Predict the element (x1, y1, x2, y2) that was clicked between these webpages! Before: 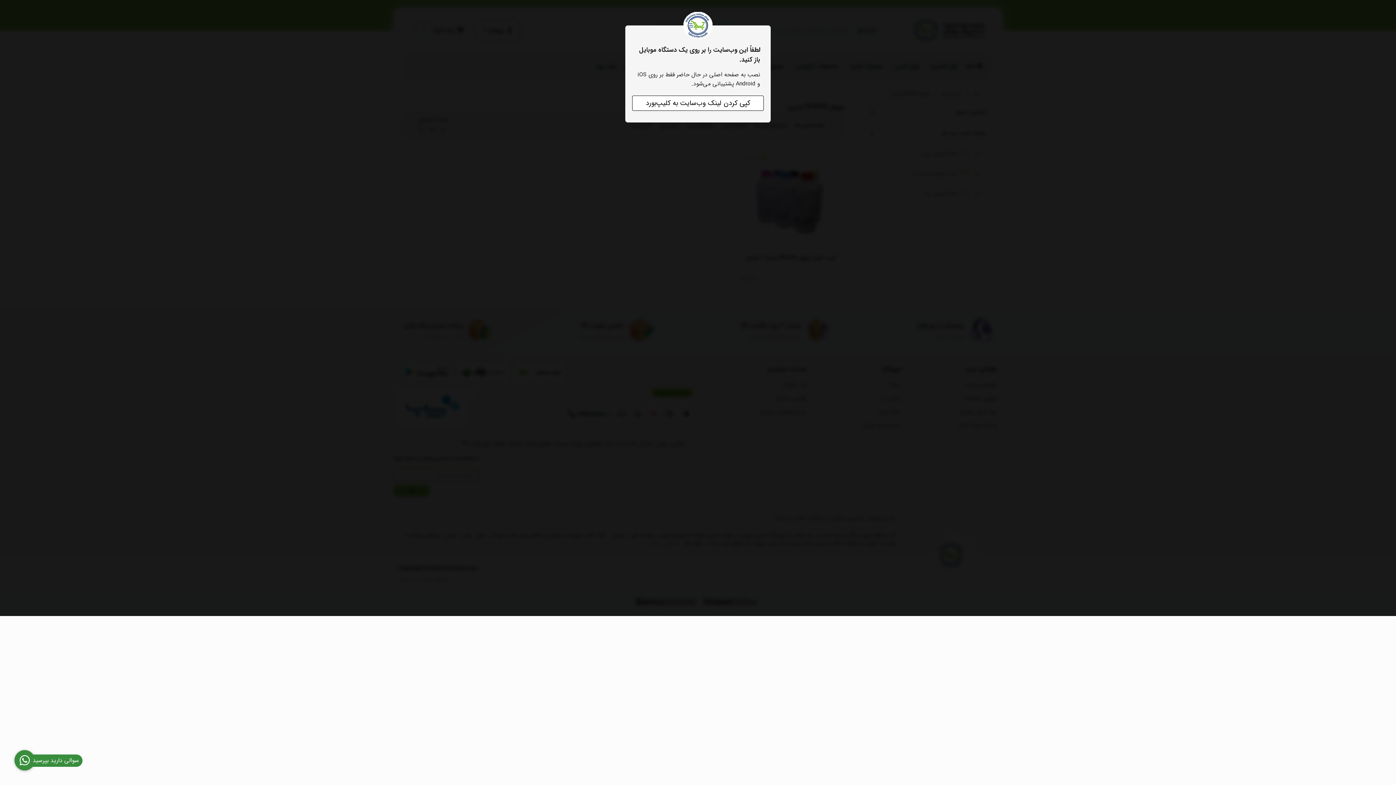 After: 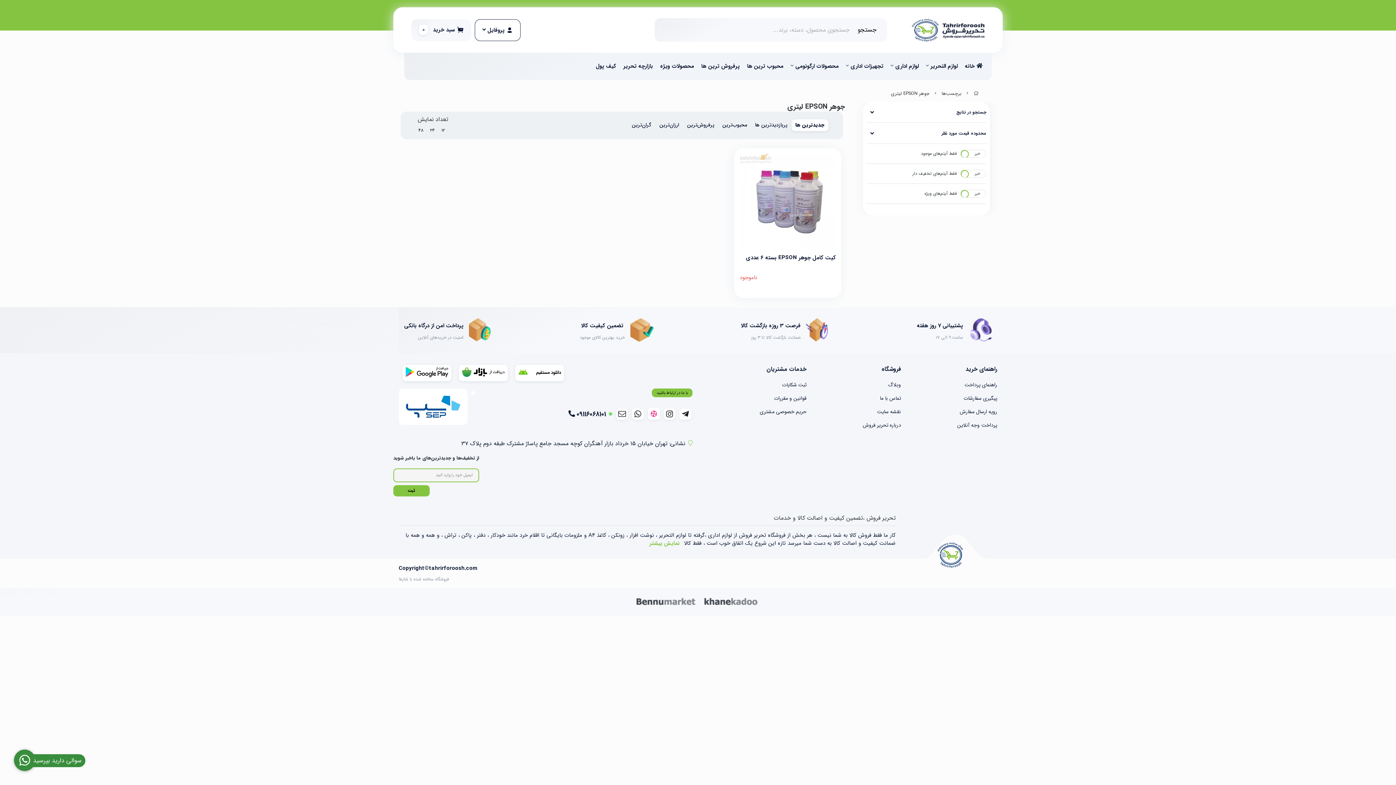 Action: bbox: (14, 750, 34, 770) label: سوالی دارید بپرسید